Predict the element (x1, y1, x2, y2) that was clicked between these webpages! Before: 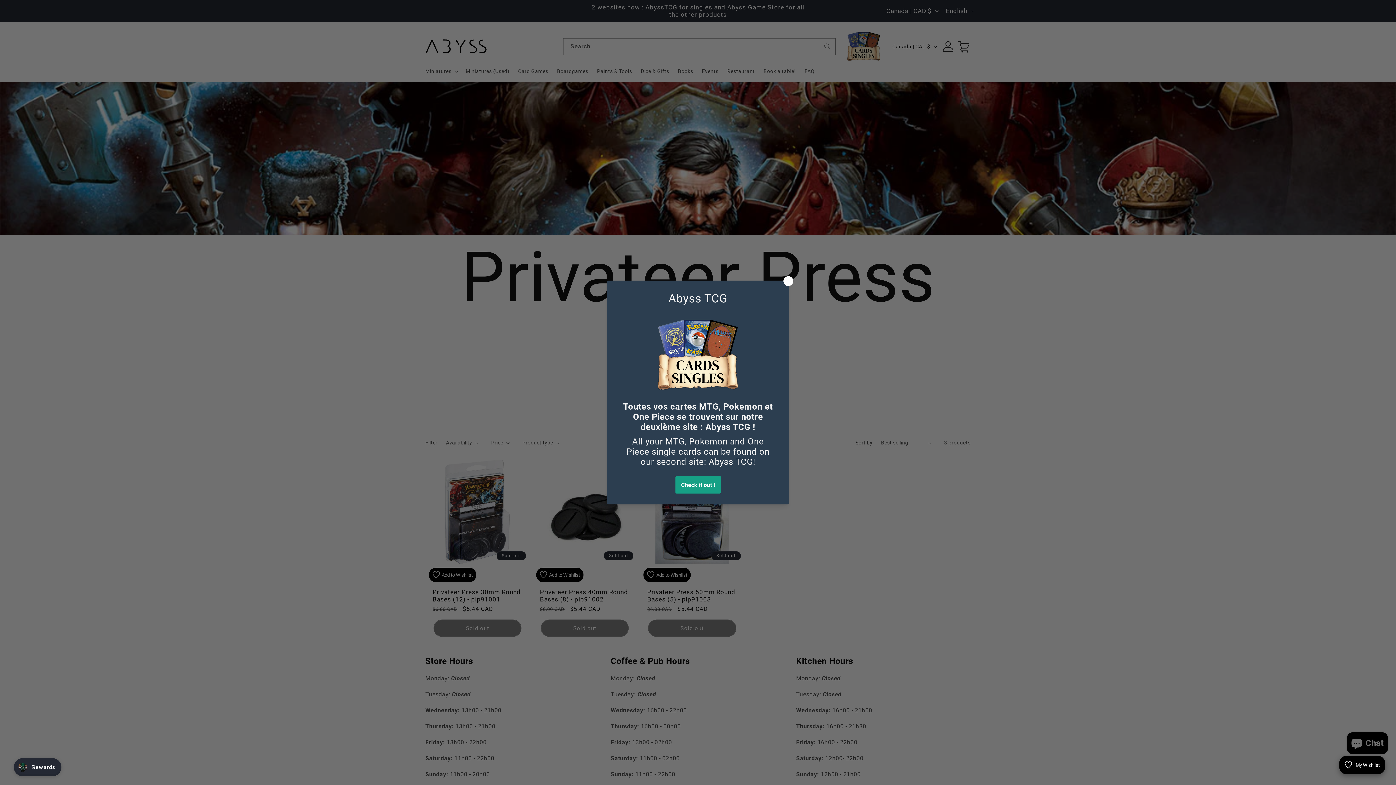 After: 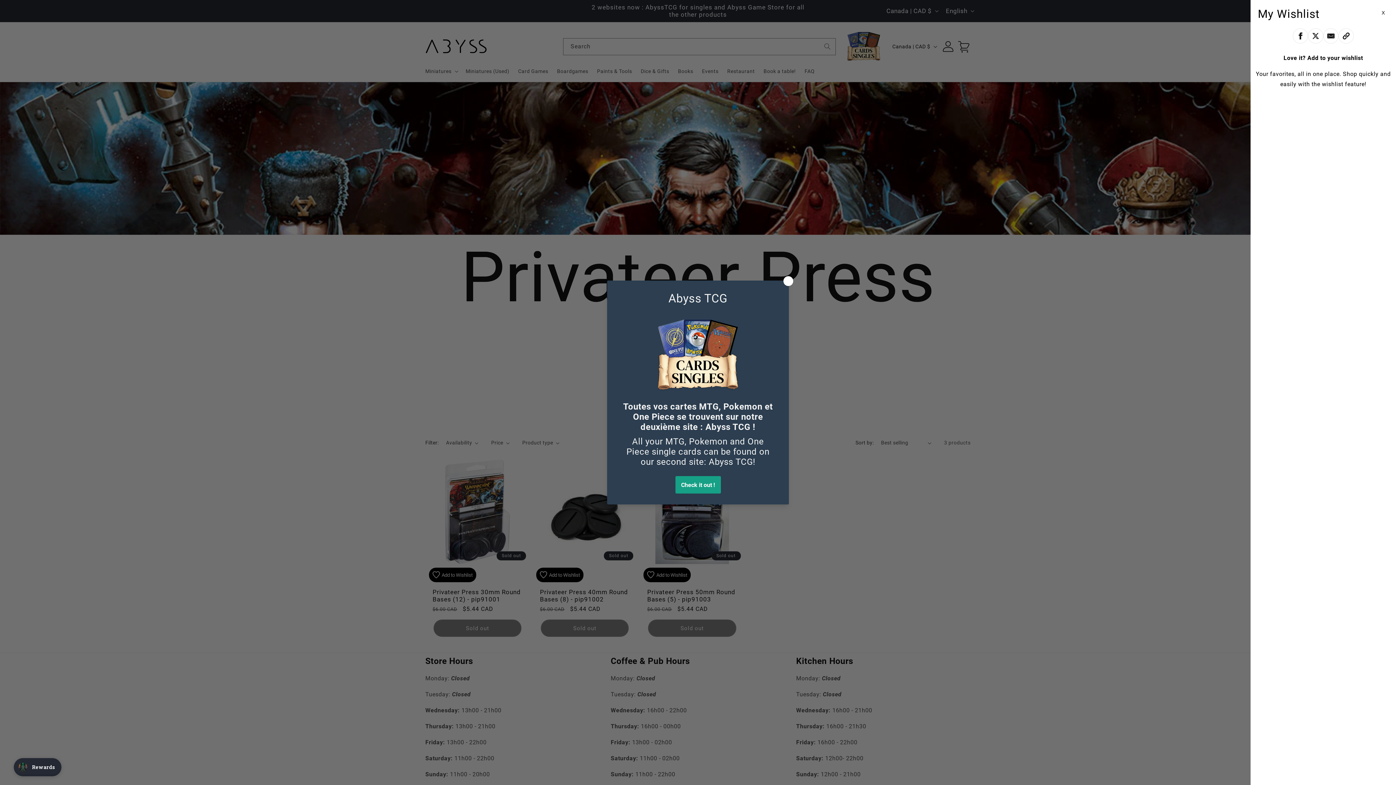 Action: label: Open Wishlist Details bbox: (1339, 756, 1385, 774)